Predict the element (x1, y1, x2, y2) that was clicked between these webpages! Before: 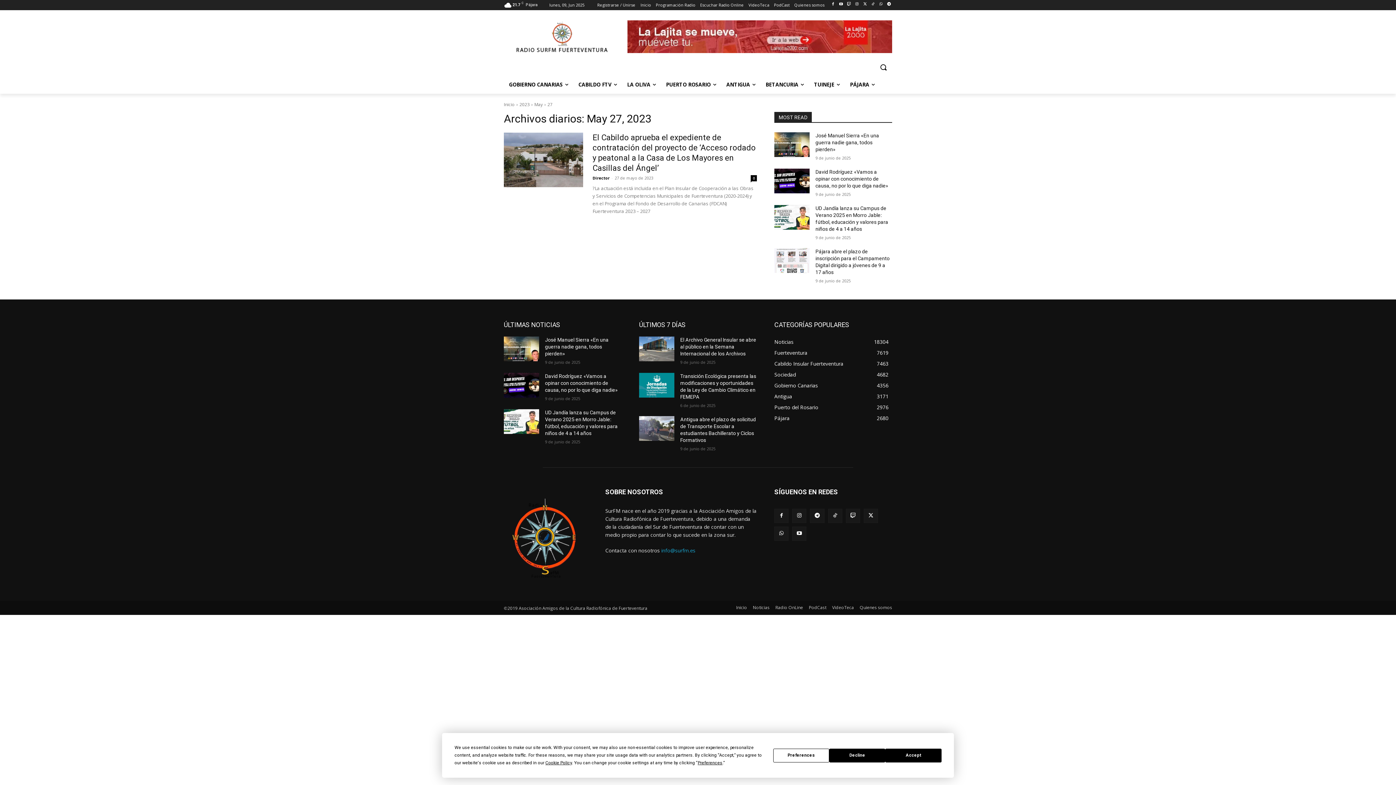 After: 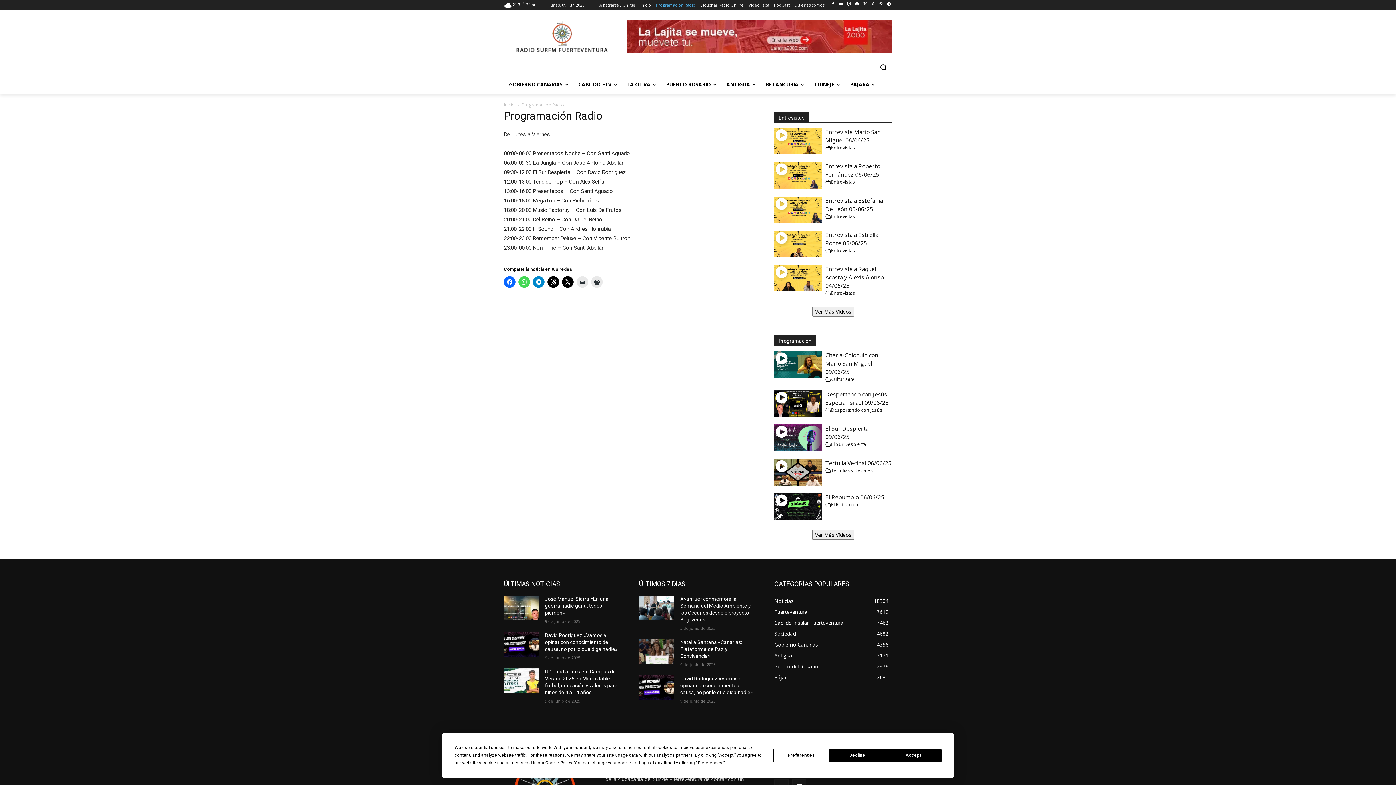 Action: label: Programación Radio bbox: (656, 0, 695, 10)